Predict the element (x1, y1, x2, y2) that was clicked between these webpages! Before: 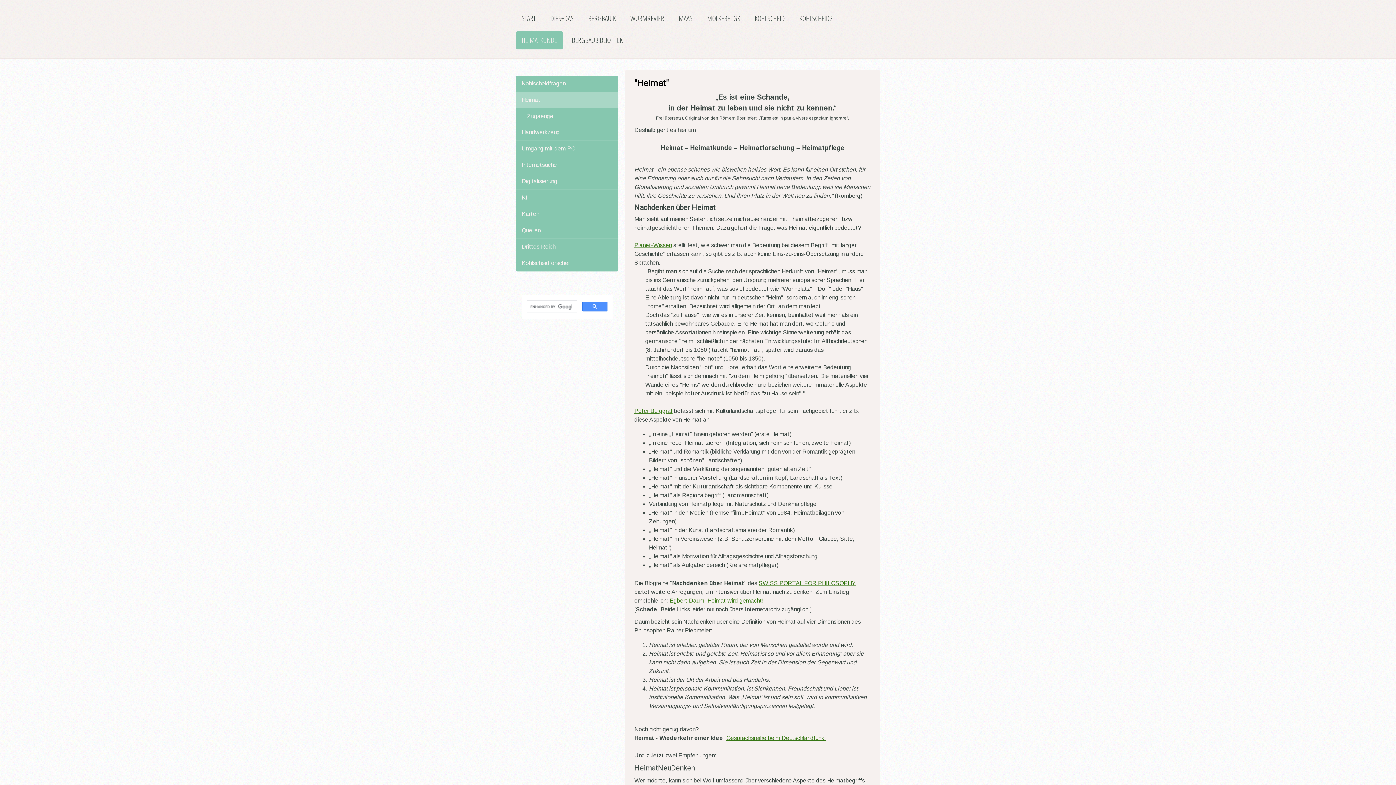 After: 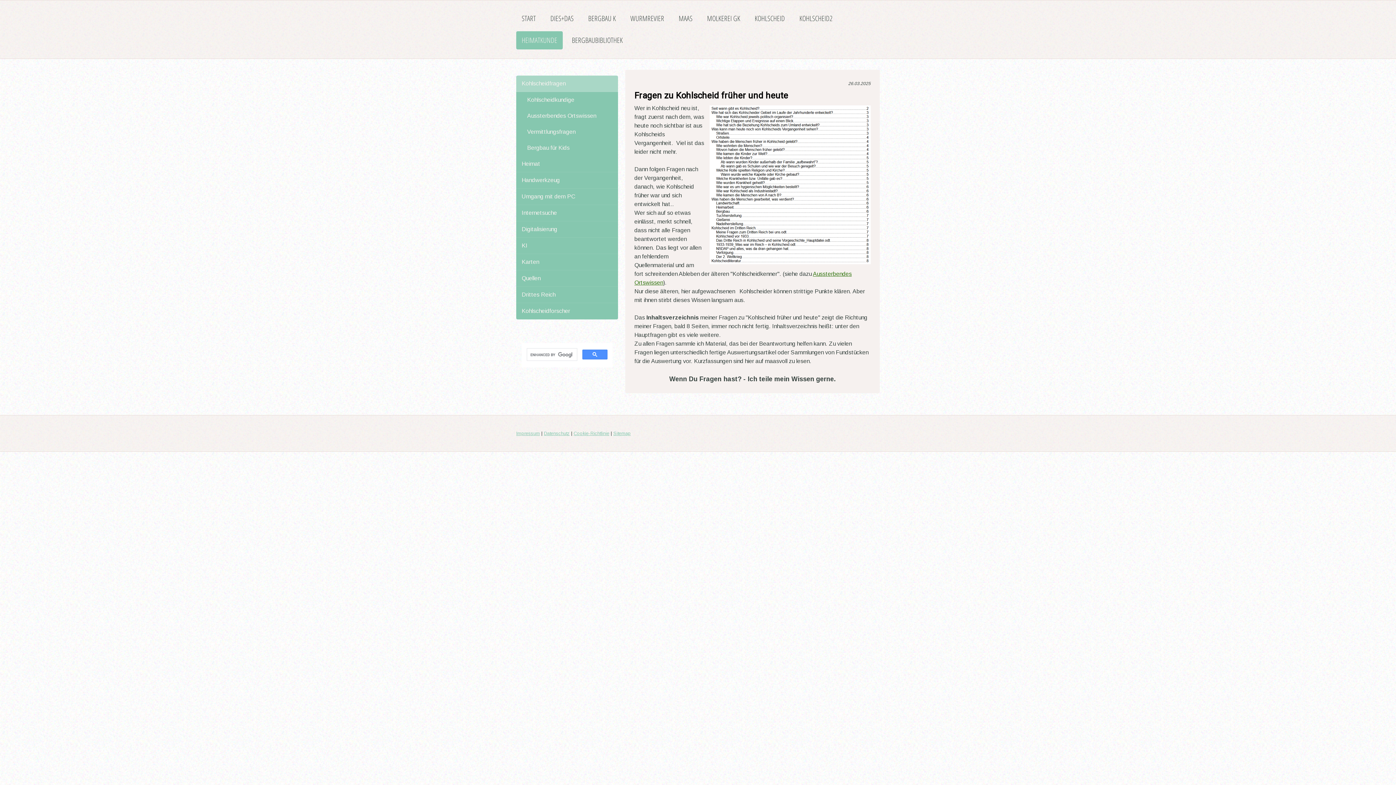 Action: bbox: (516, 75, 618, 92) label: Kohlscheidfragen